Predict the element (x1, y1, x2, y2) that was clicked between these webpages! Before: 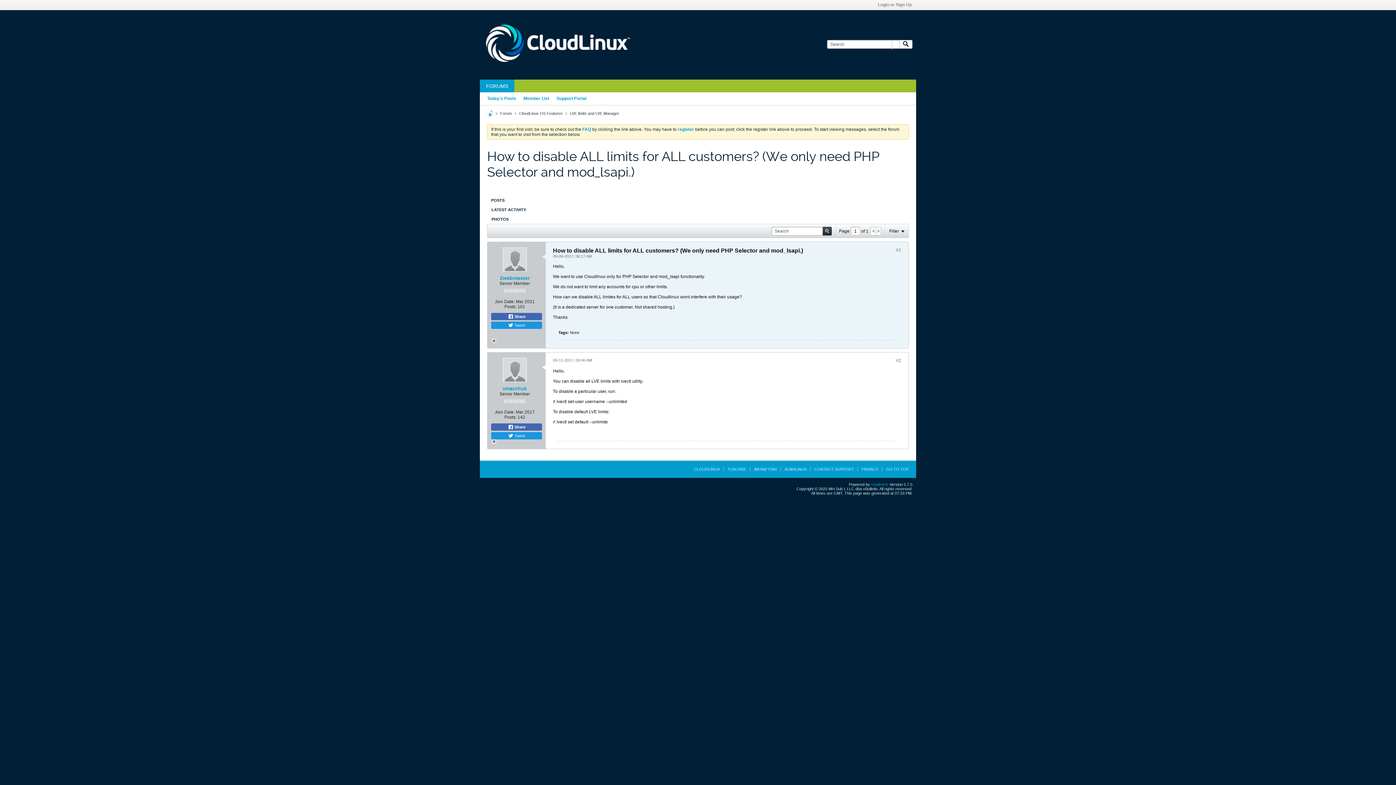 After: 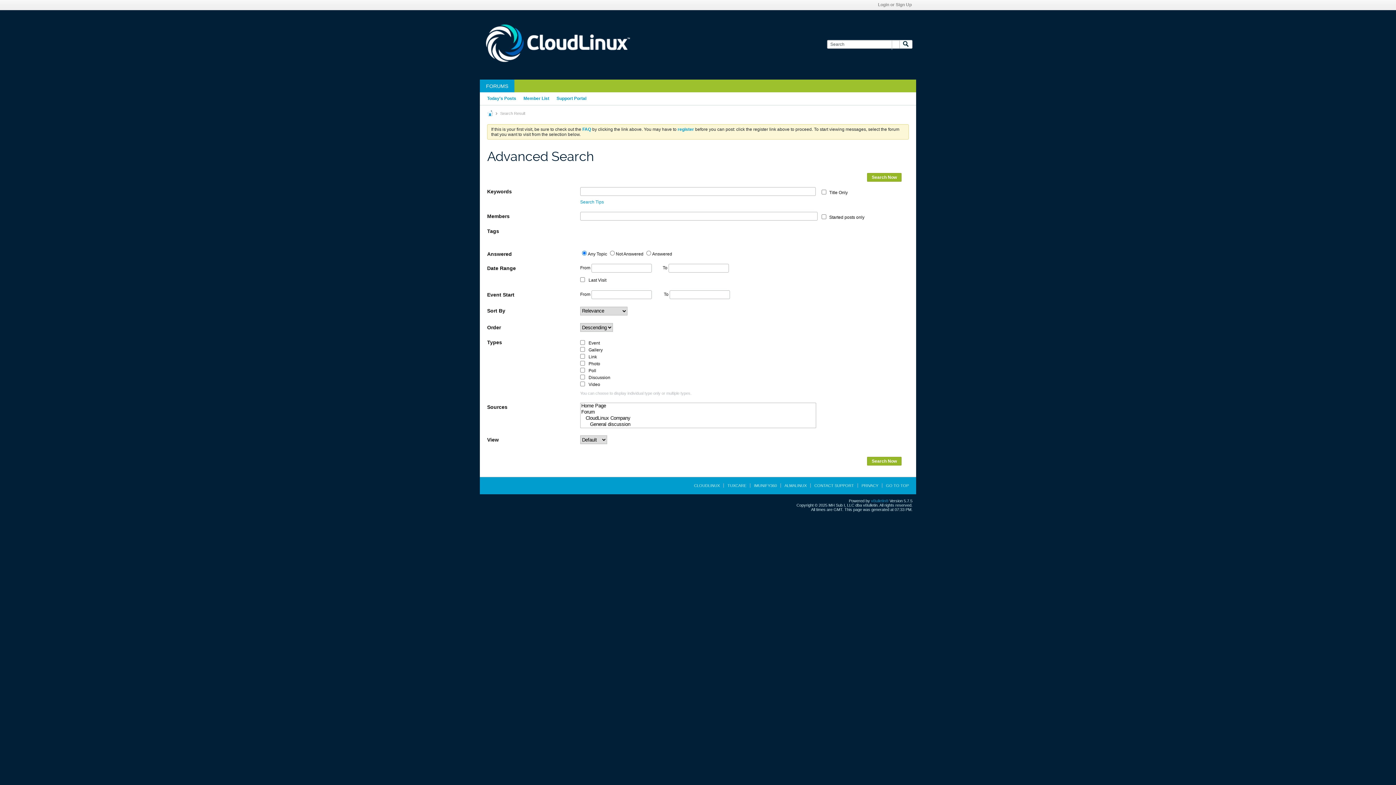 Action: bbox: (899, 40, 912, 48)